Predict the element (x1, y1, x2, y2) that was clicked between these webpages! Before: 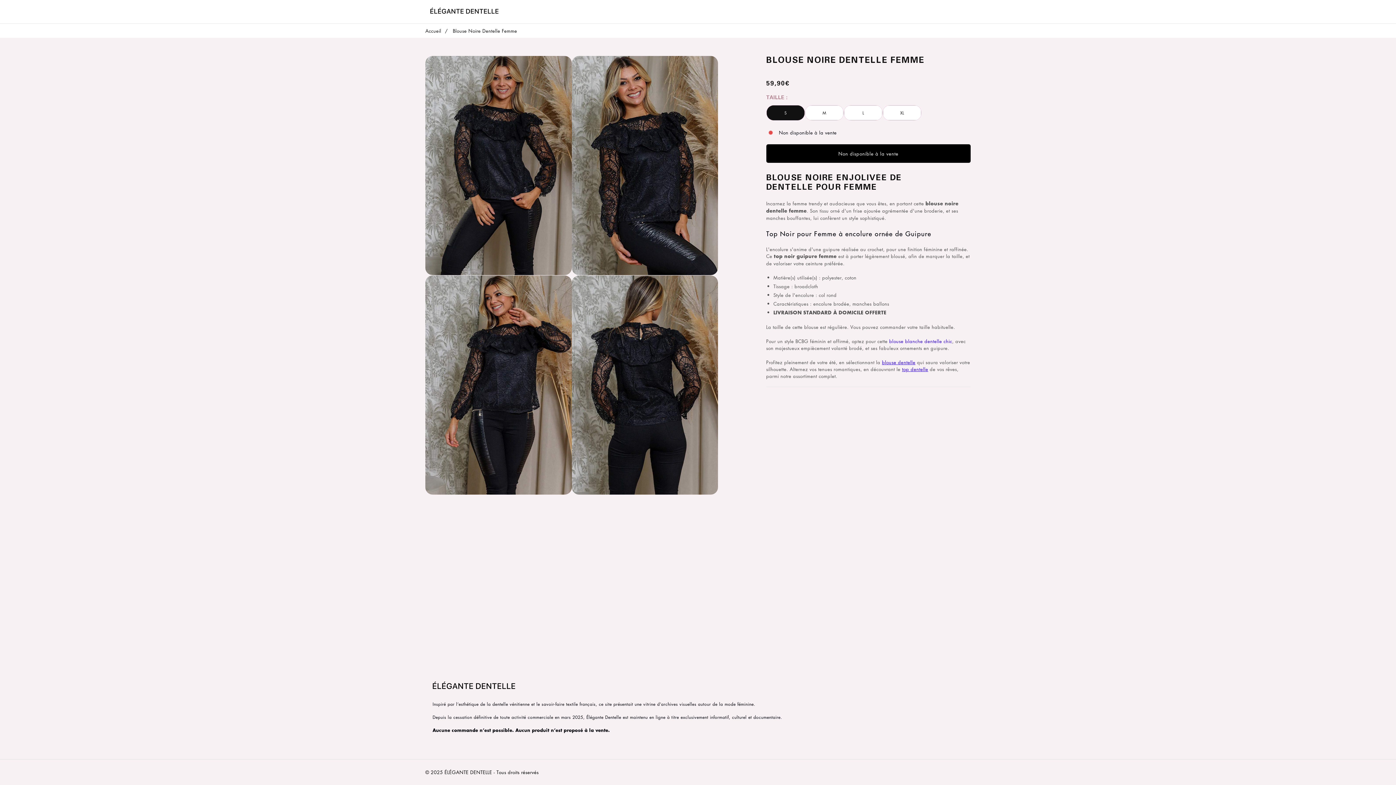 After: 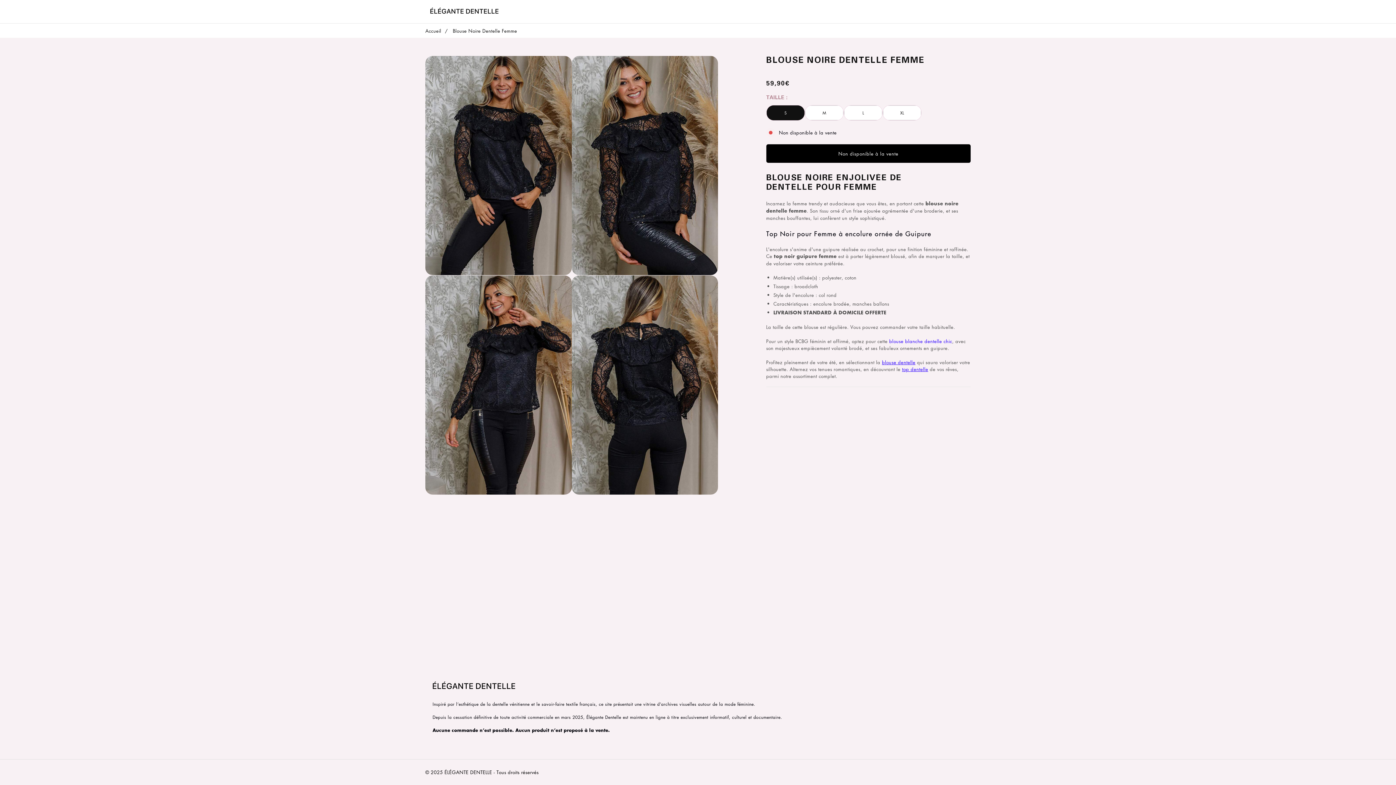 Action: bbox: (902, 365, 928, 372) label: top dentelle